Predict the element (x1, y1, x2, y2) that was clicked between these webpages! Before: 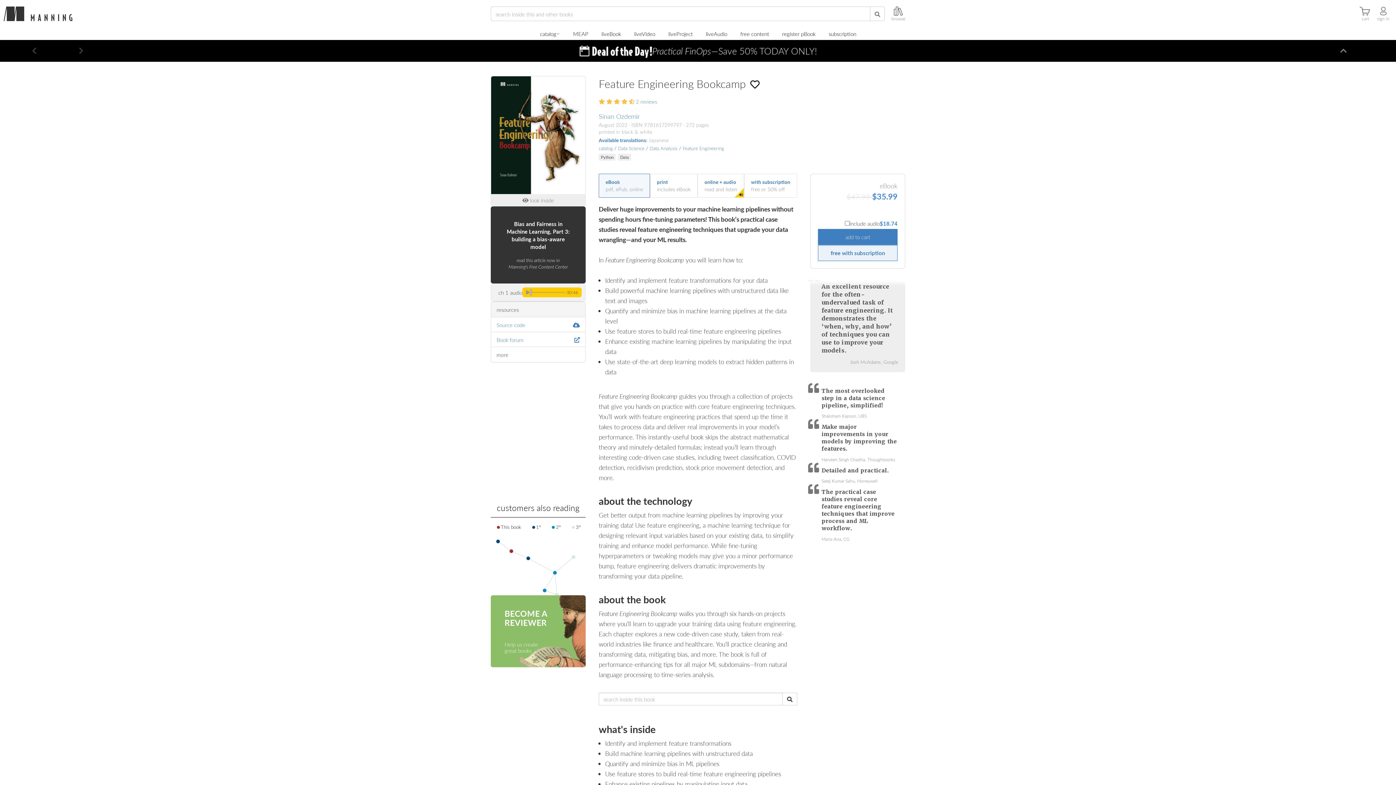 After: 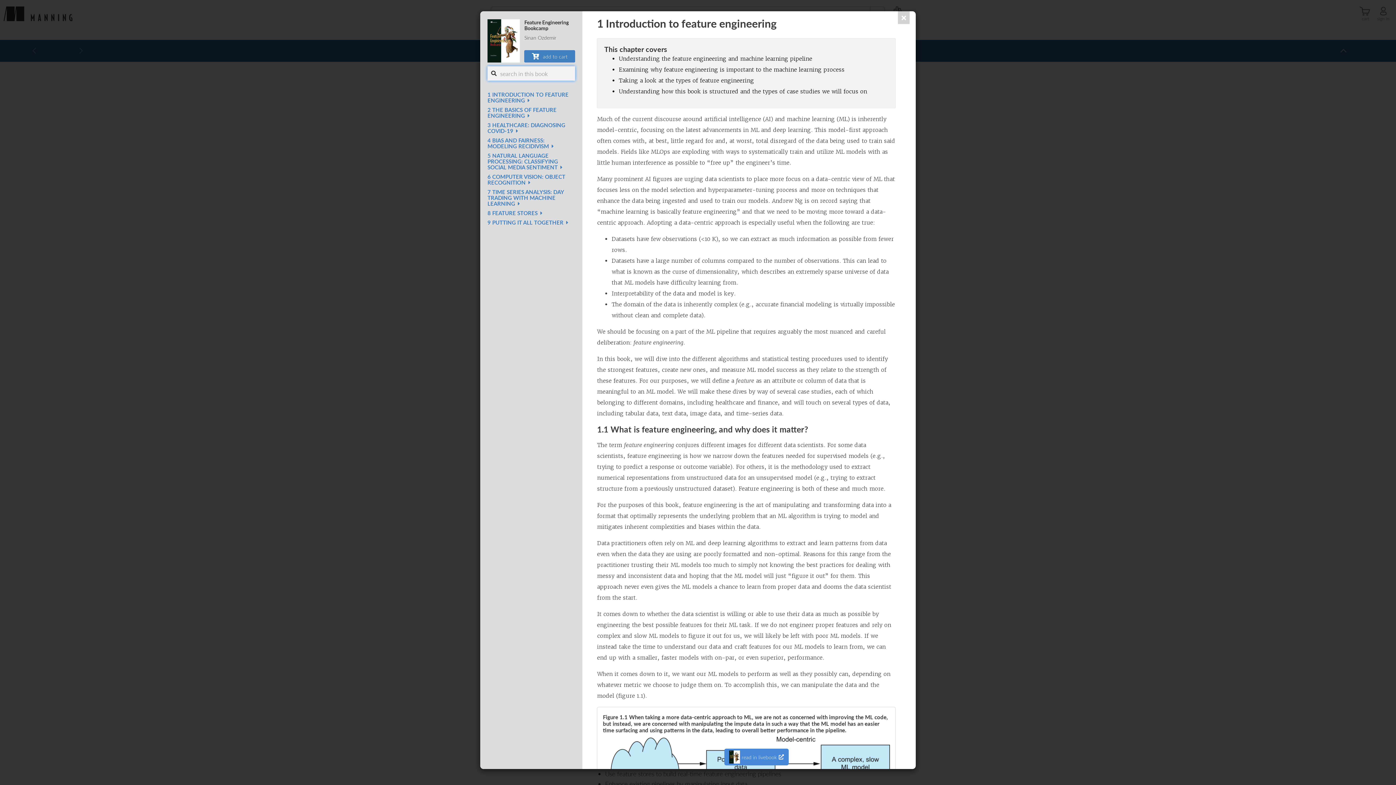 Action: bbox: (782, 693, 797, 705)